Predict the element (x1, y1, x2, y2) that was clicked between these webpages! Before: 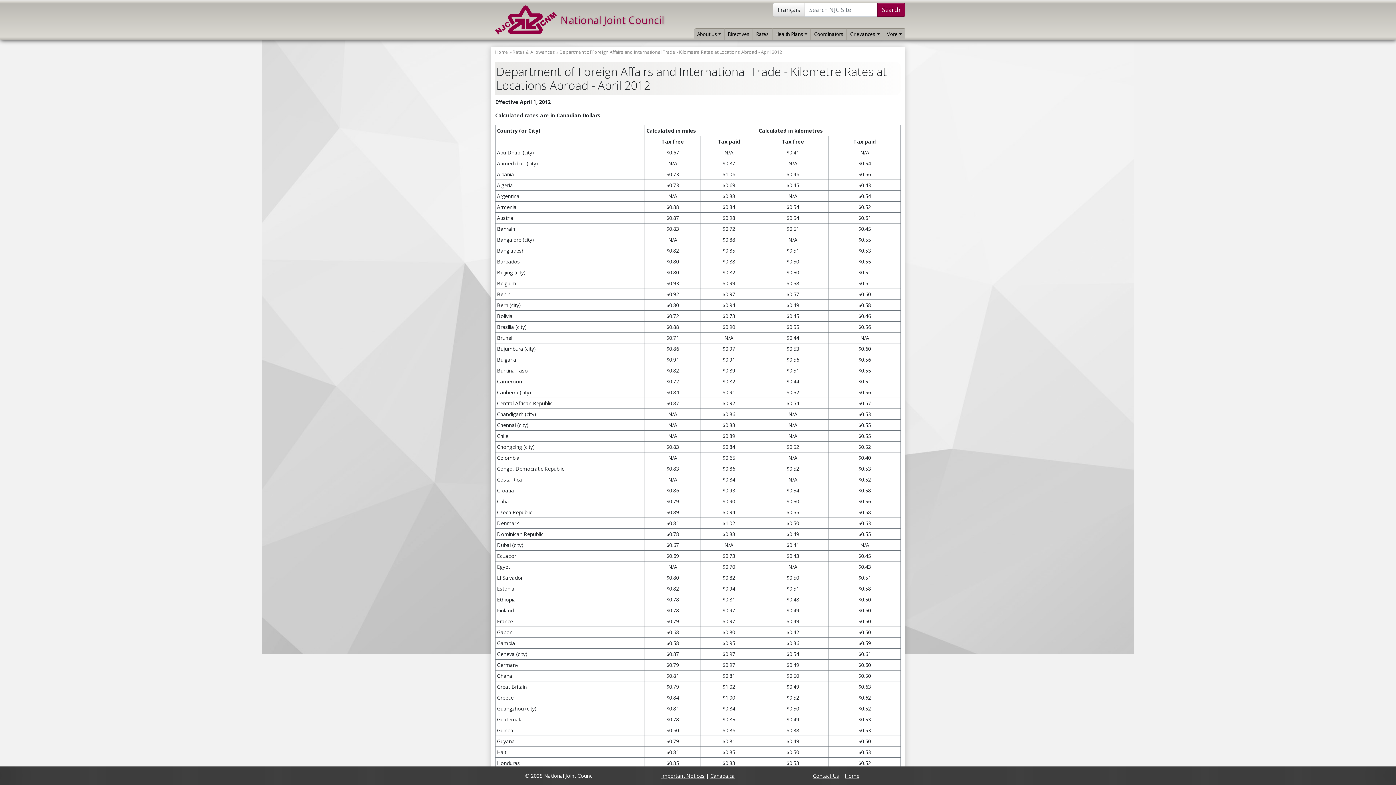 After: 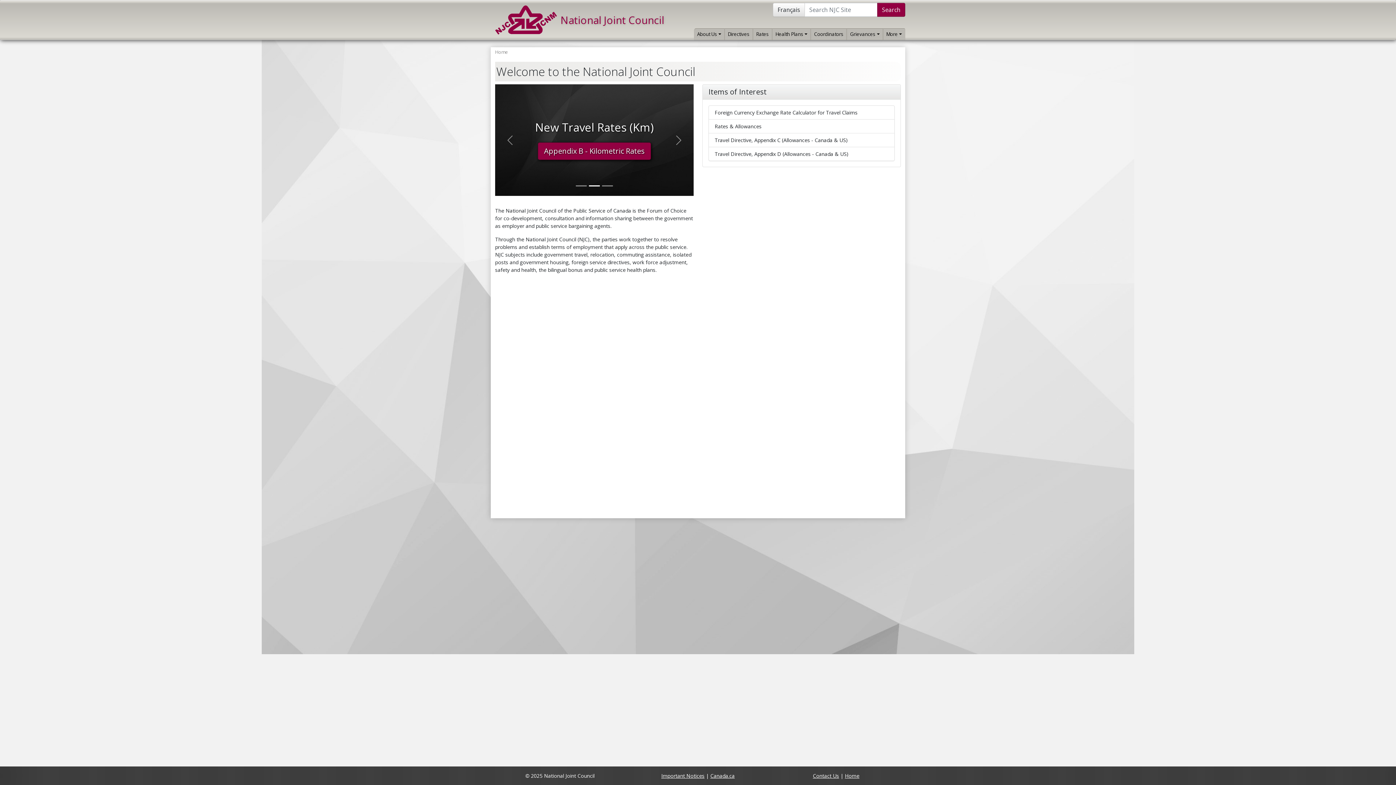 Action: bbox: (495, 3, 557, 36)